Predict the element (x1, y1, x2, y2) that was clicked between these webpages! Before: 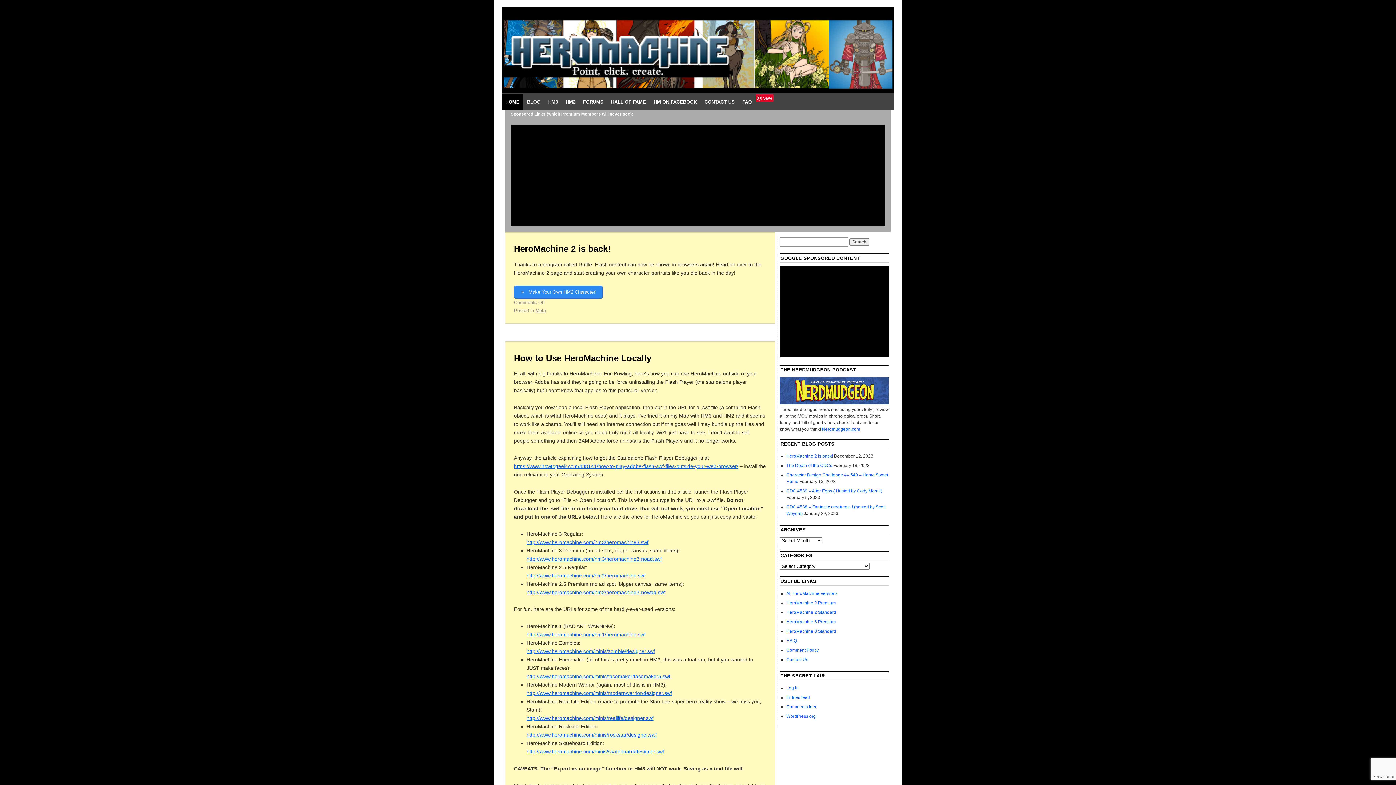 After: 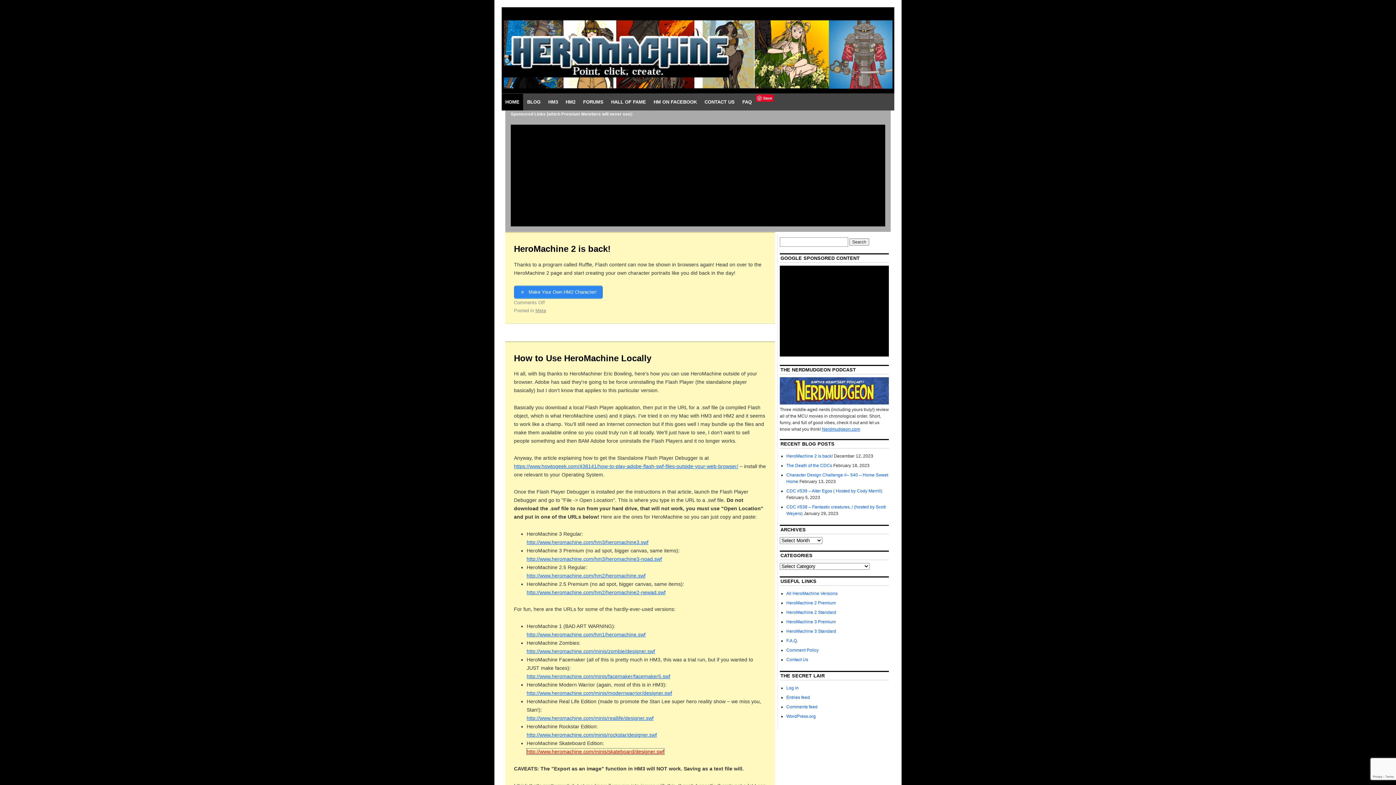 Action: label: http://www.heromachine.com/minis/skateboard/designer.swf bbox: (526, 749, 664, 754)